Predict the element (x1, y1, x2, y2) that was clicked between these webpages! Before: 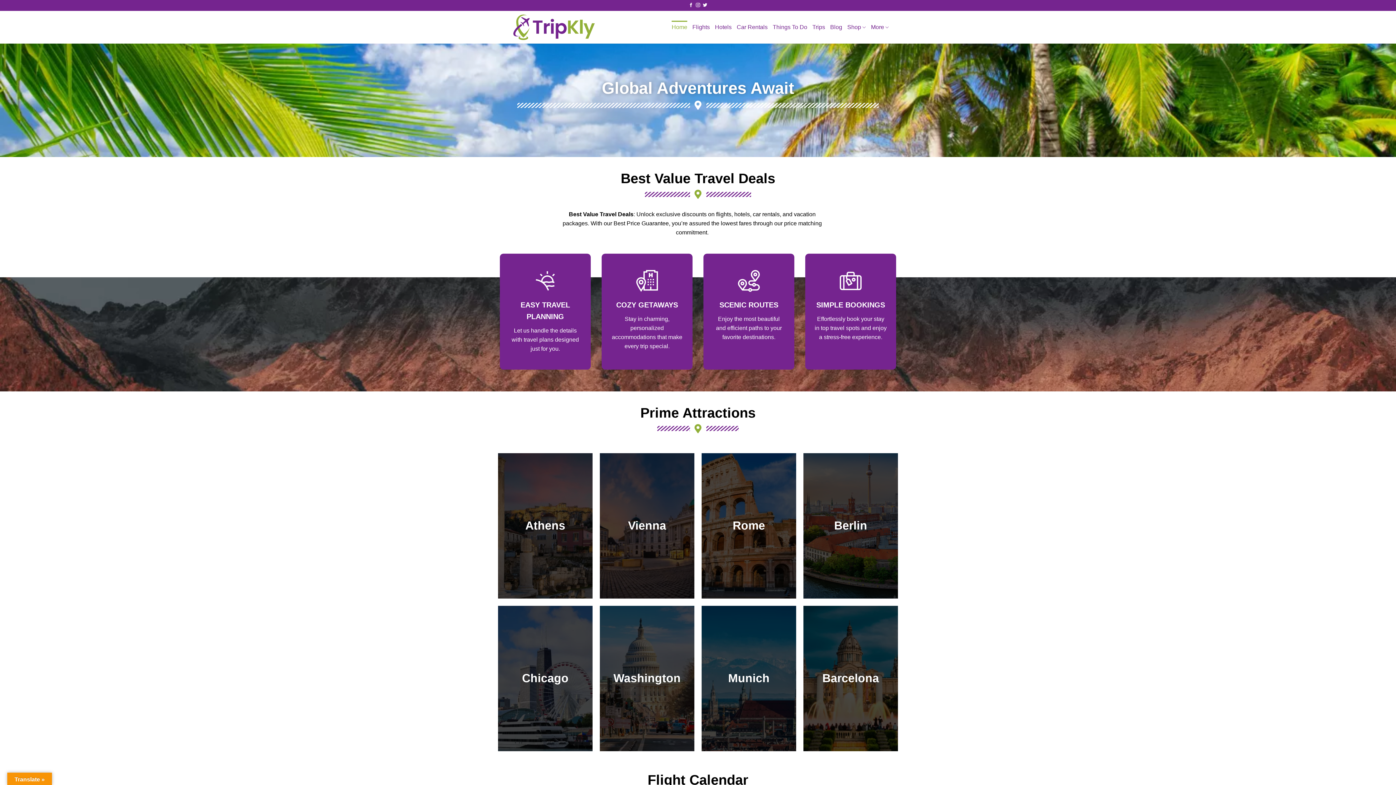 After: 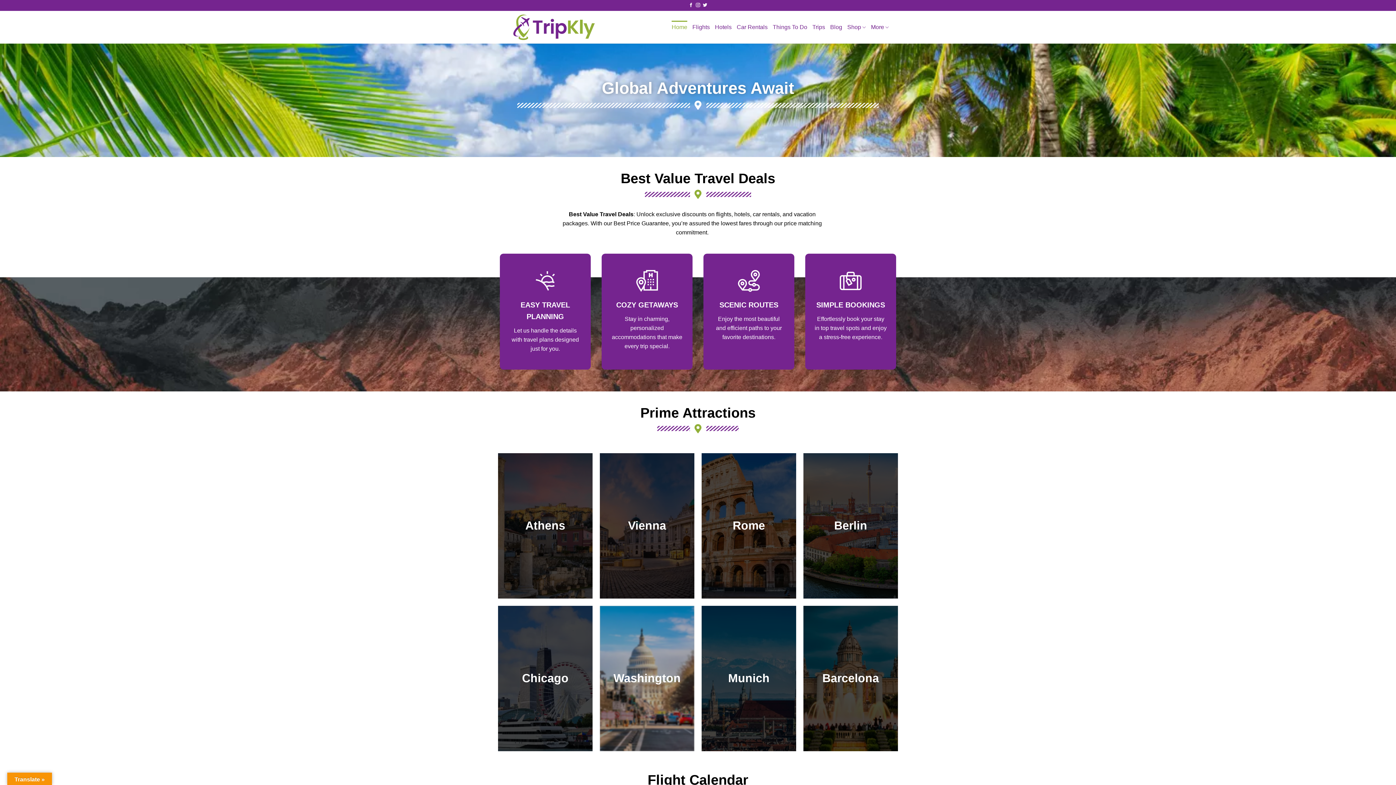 Action: label: Washington bbox: (600, 606, 694, 751)